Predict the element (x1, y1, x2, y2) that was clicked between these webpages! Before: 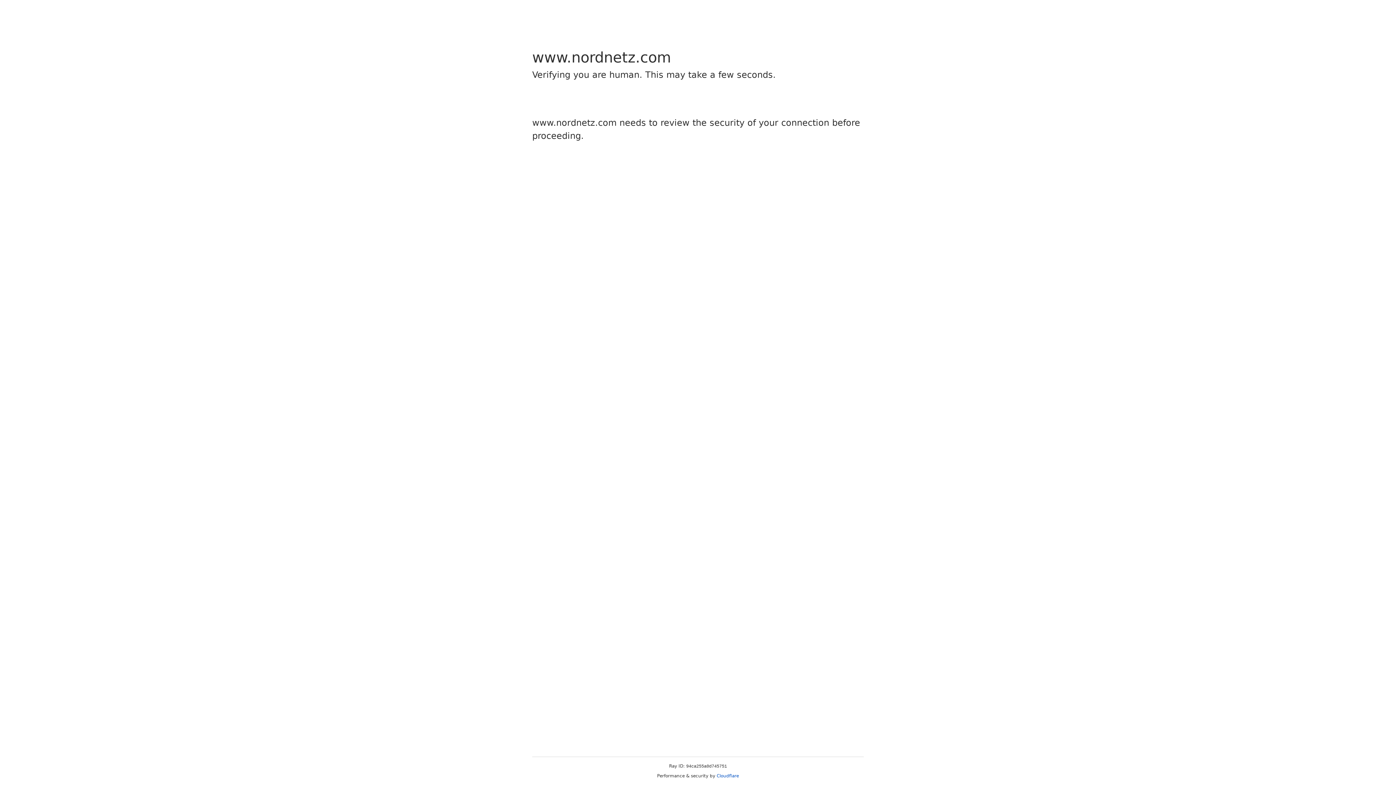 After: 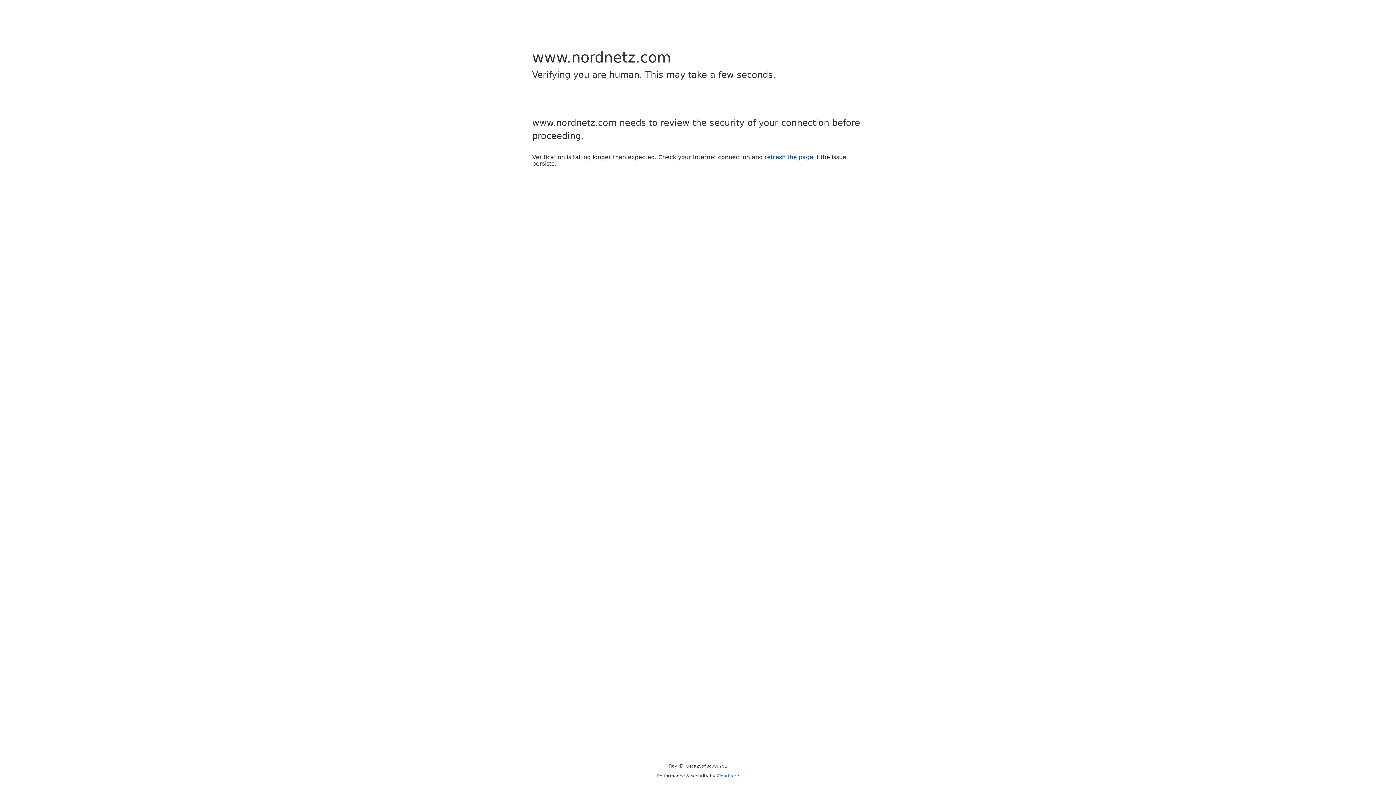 Action: bbox: (716, 773, 739, 778) label: Cloudflare